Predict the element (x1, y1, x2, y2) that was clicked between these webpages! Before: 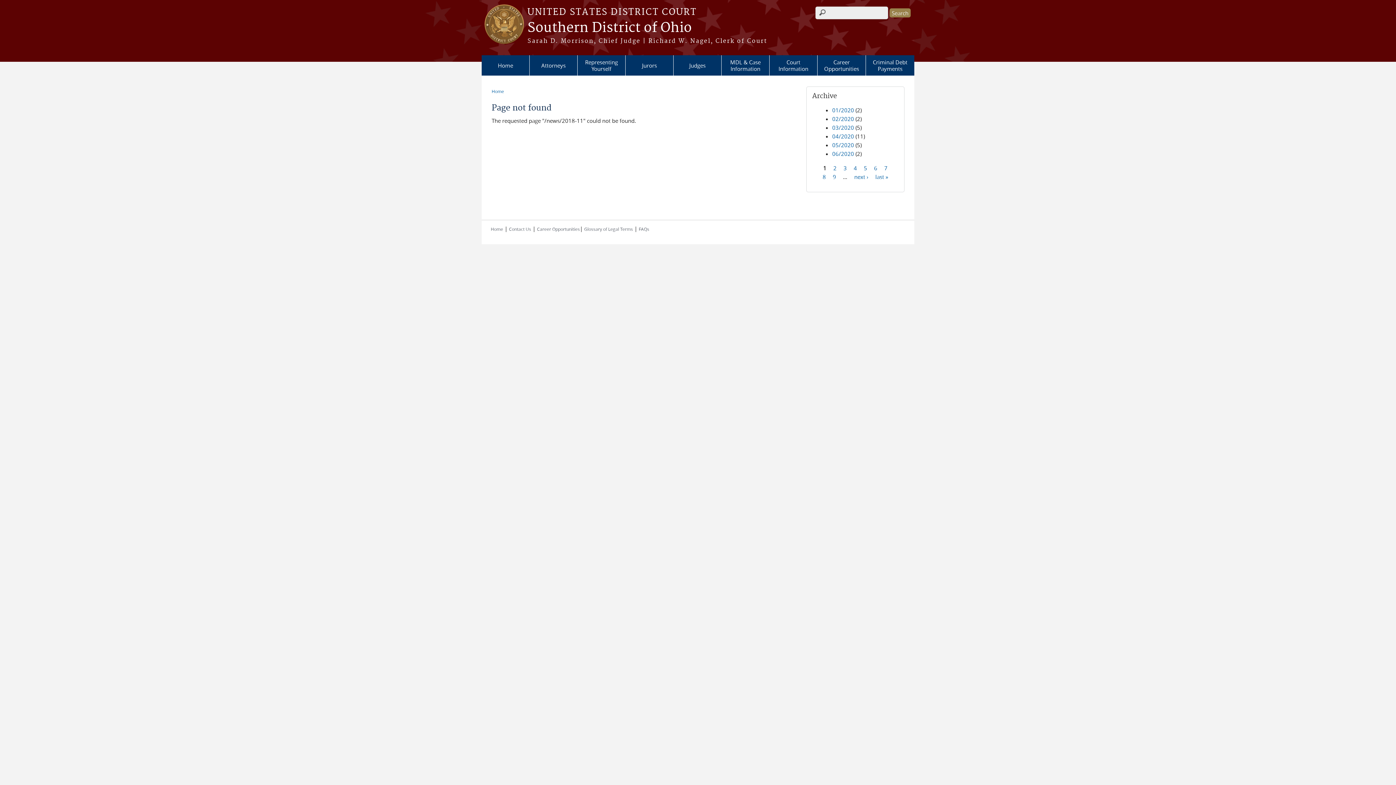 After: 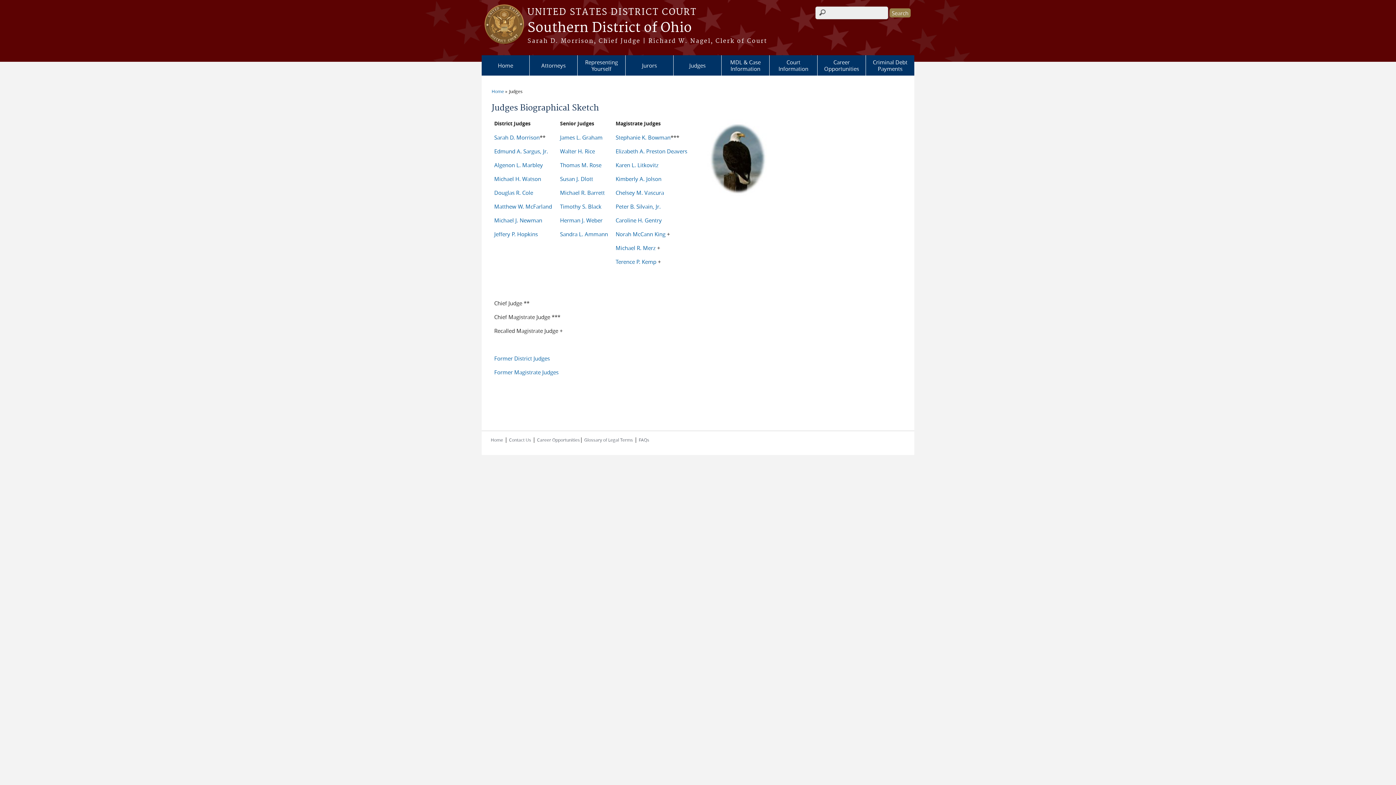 Action: bbox: (673, 58, 721, 72) label: Judges